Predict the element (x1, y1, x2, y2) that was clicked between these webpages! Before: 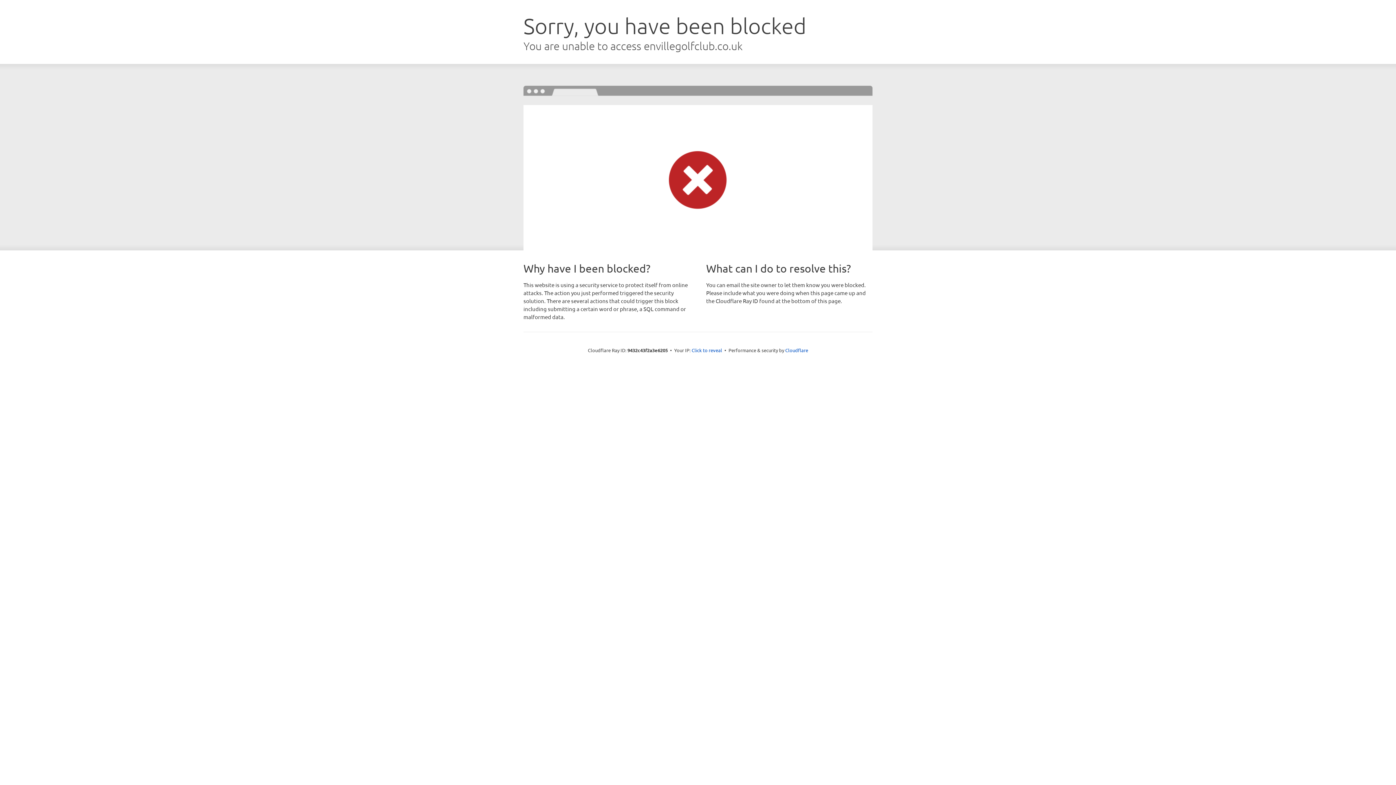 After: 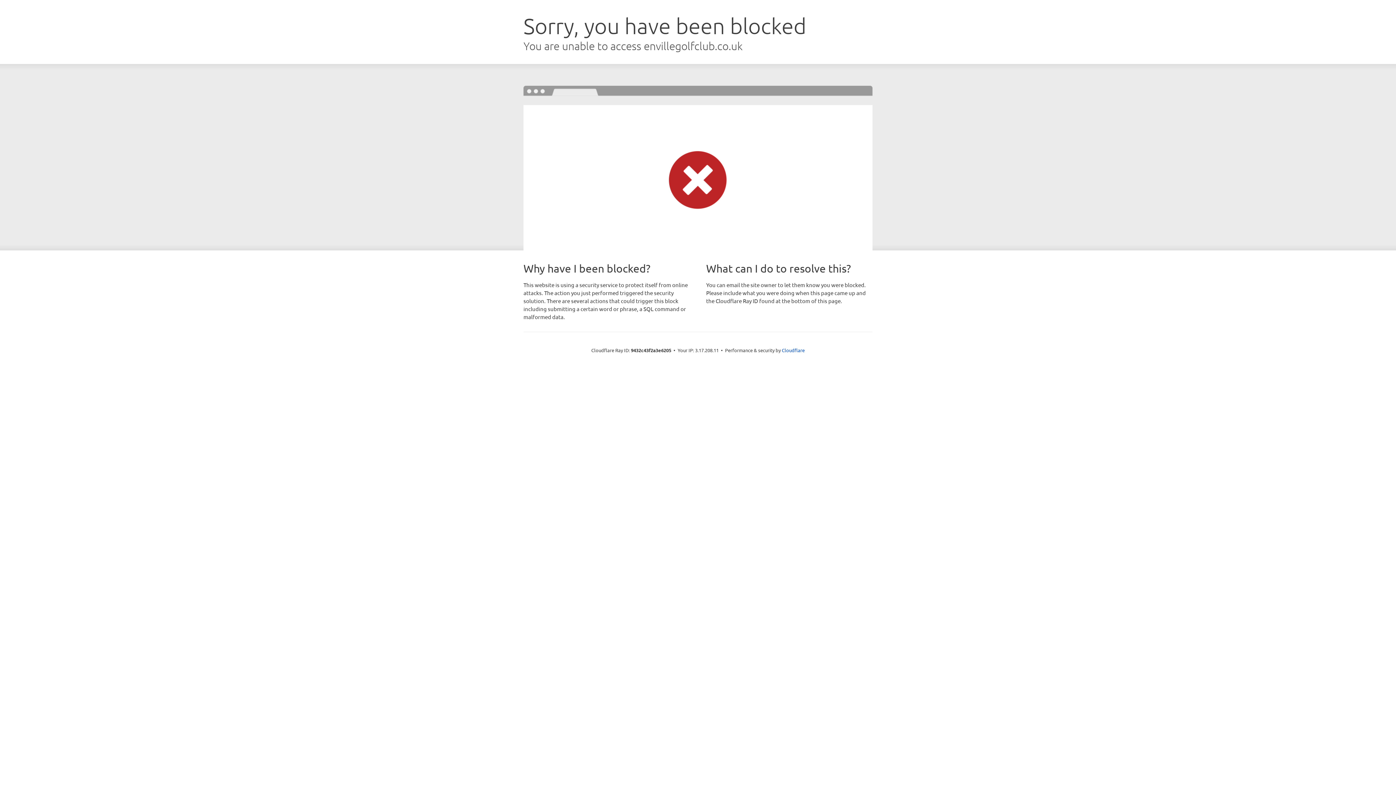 Action: bbox: (691, 346, 722, 353) label: Click to reveal